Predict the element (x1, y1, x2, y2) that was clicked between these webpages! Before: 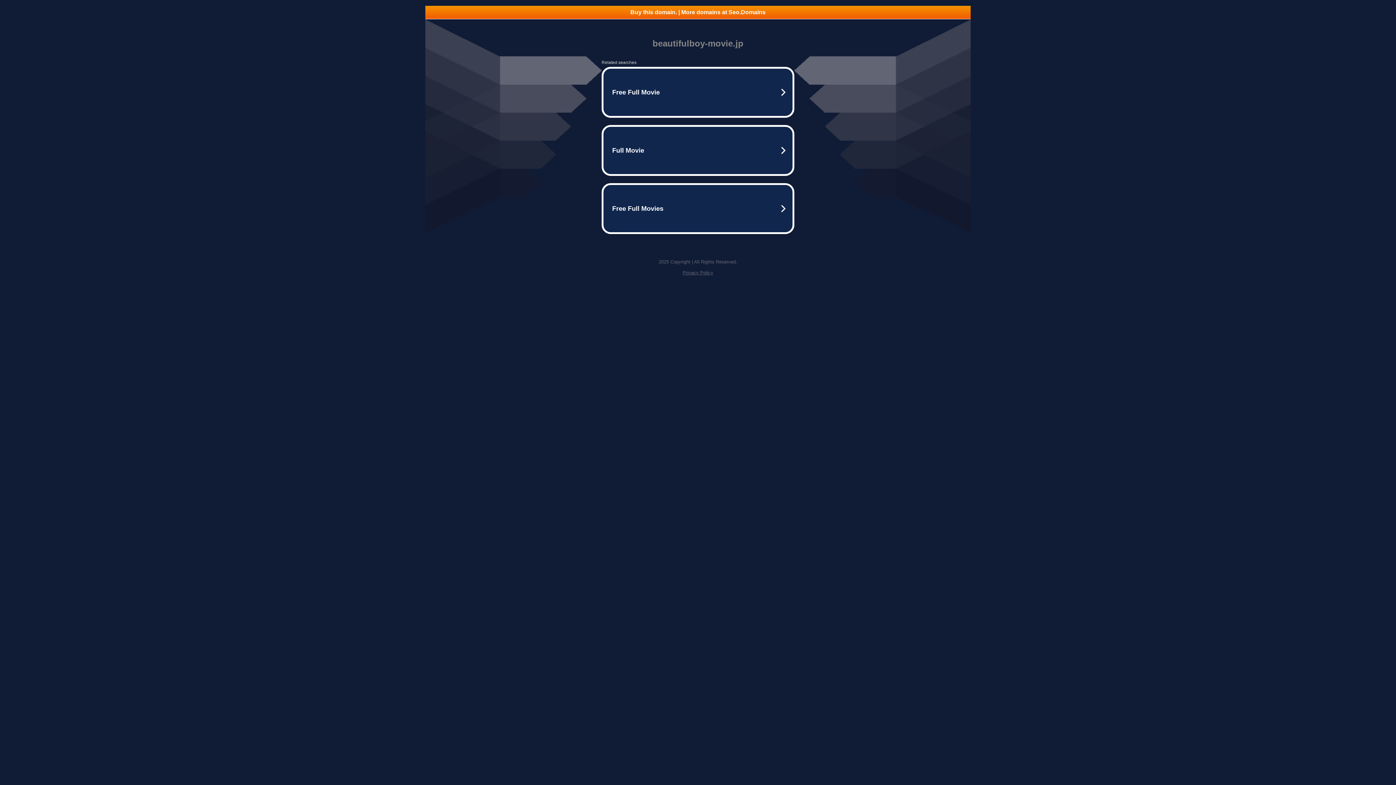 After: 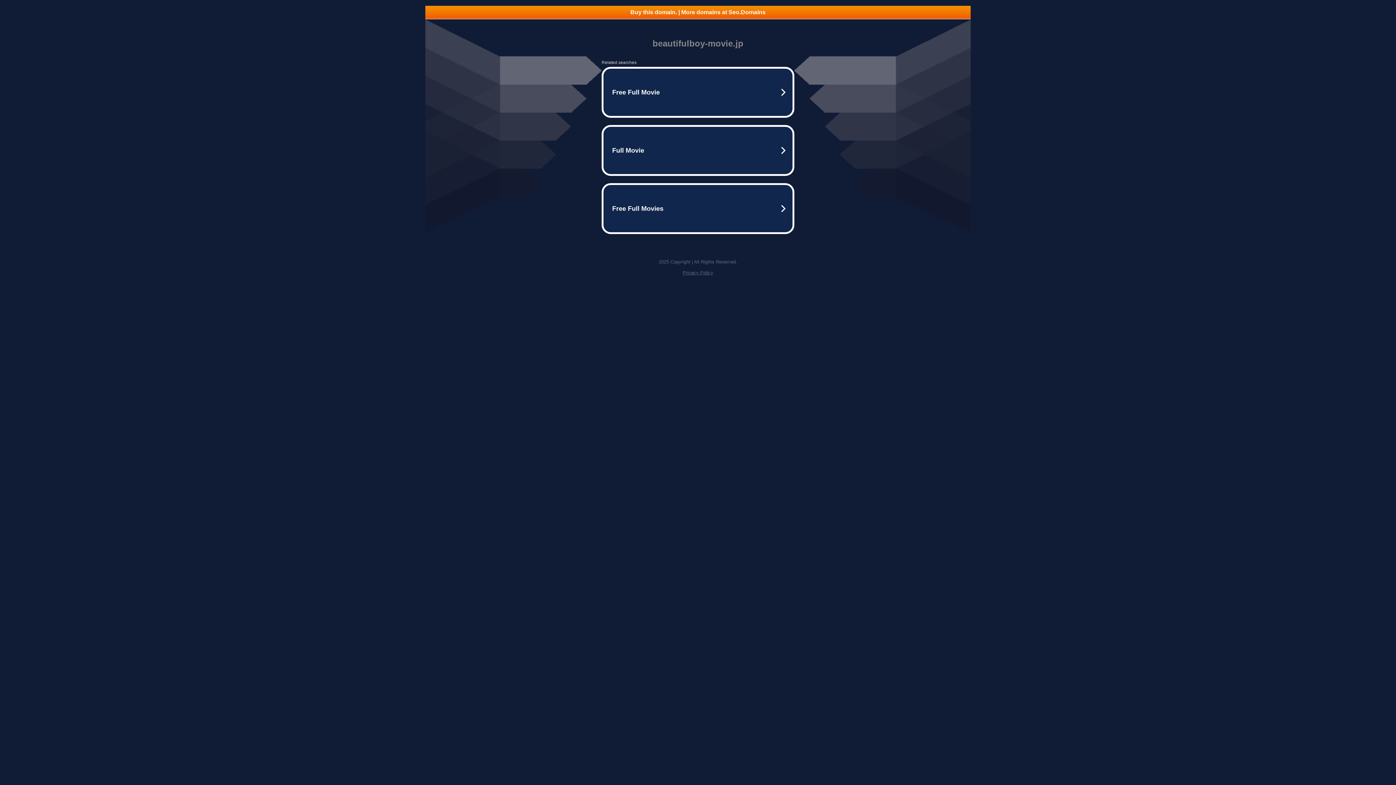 Action: bbox: (682, 270, 713, 275) label: Privacy Policy